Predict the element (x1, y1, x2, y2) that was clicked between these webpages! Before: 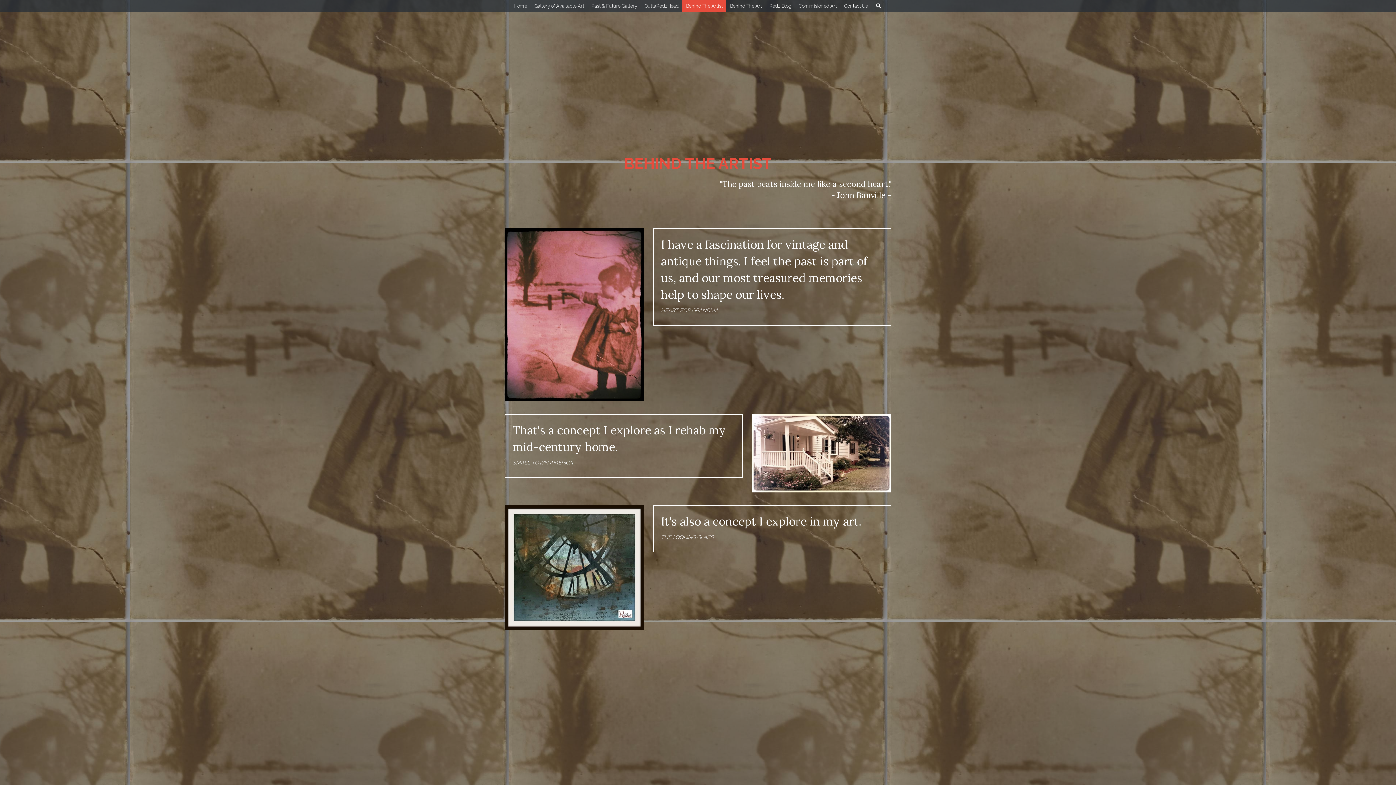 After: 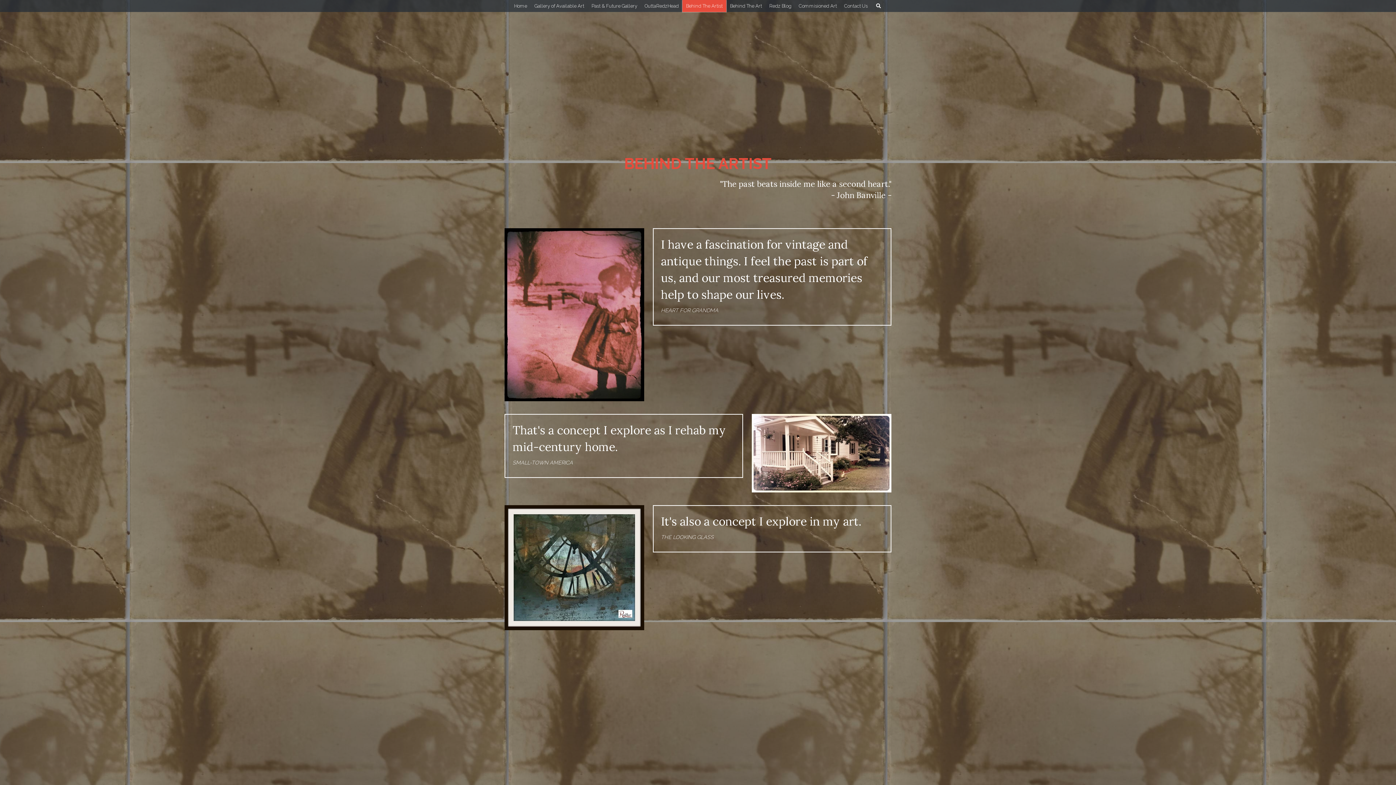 Action: bbox: (682, 0, 726, 12) label: Behind The Artist